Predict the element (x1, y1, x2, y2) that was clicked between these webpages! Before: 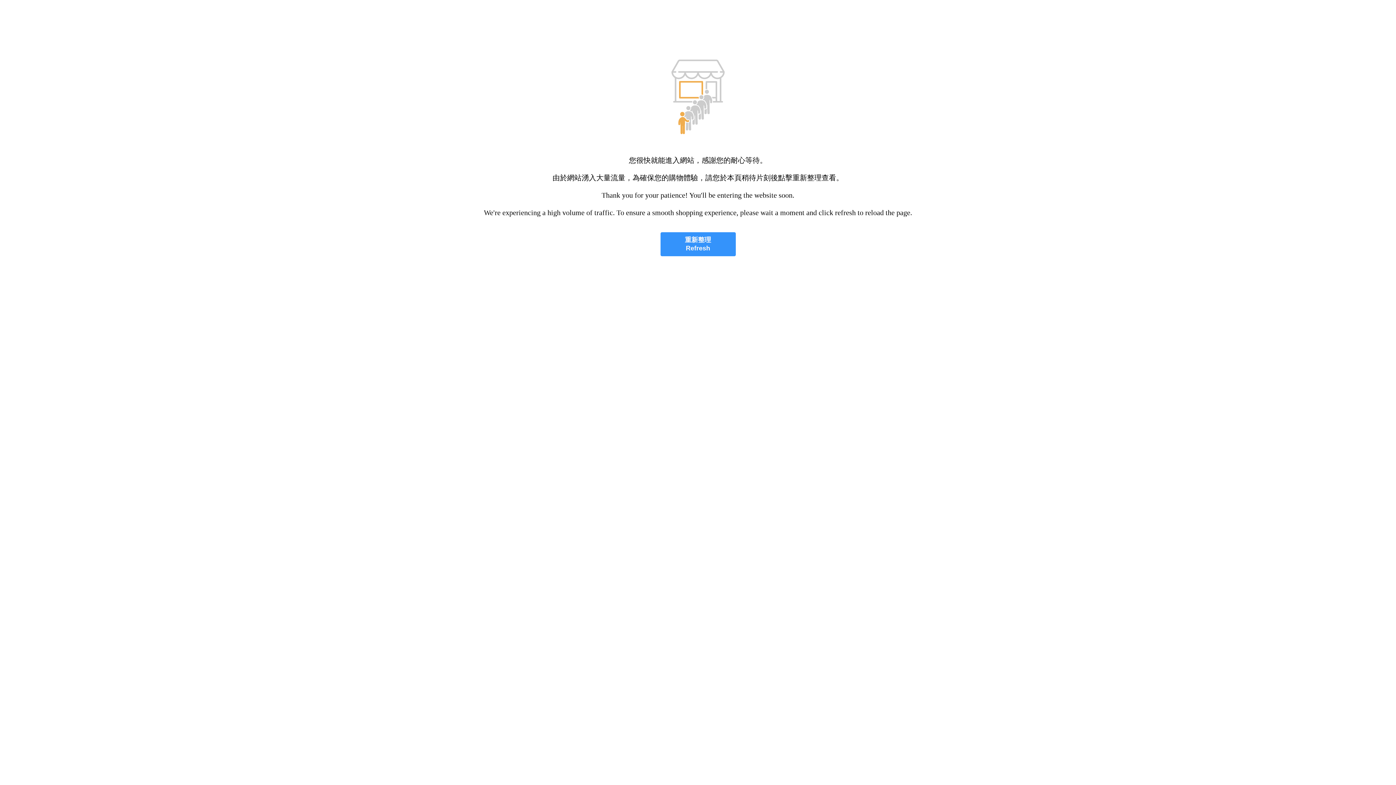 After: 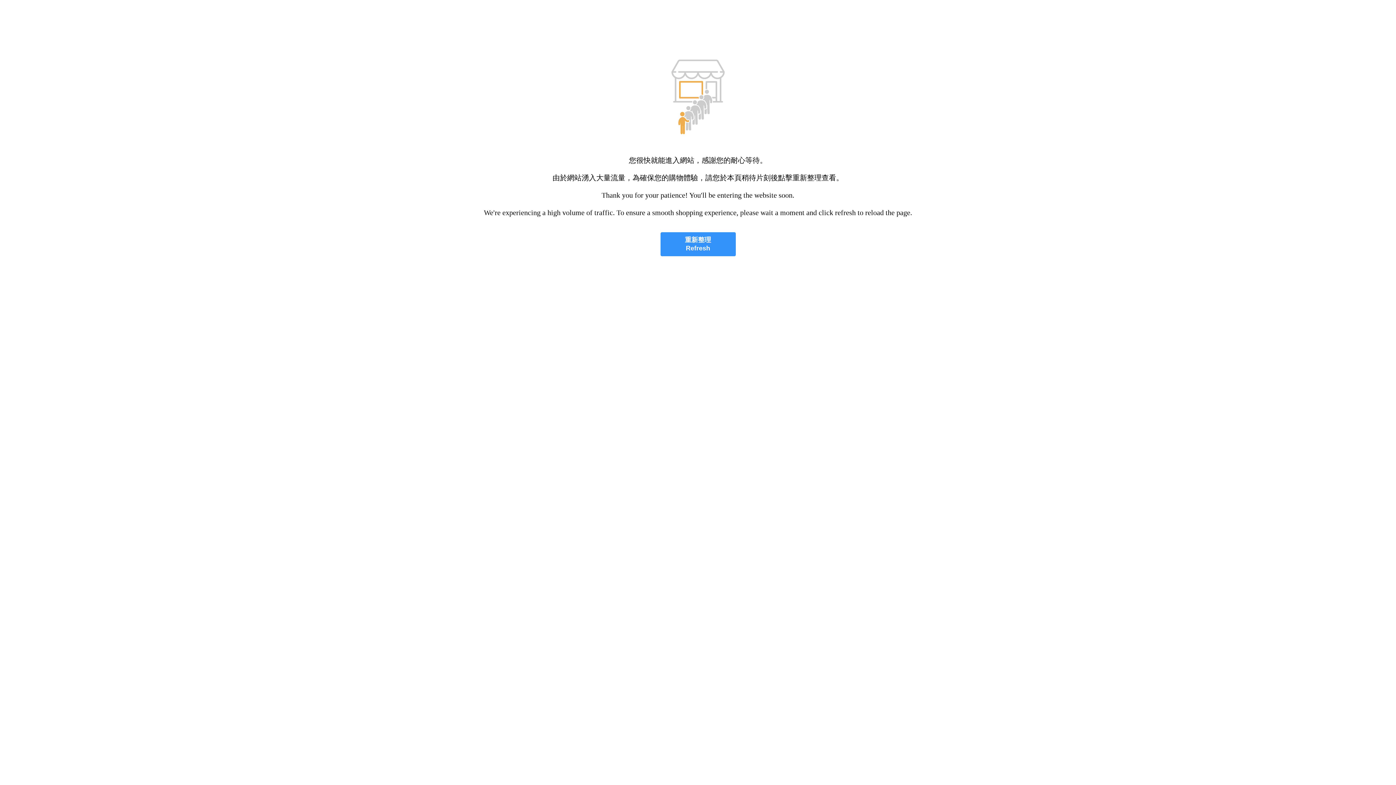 Action: bbox: (660, 232, 735, 256) label: 重新整理
Refresh